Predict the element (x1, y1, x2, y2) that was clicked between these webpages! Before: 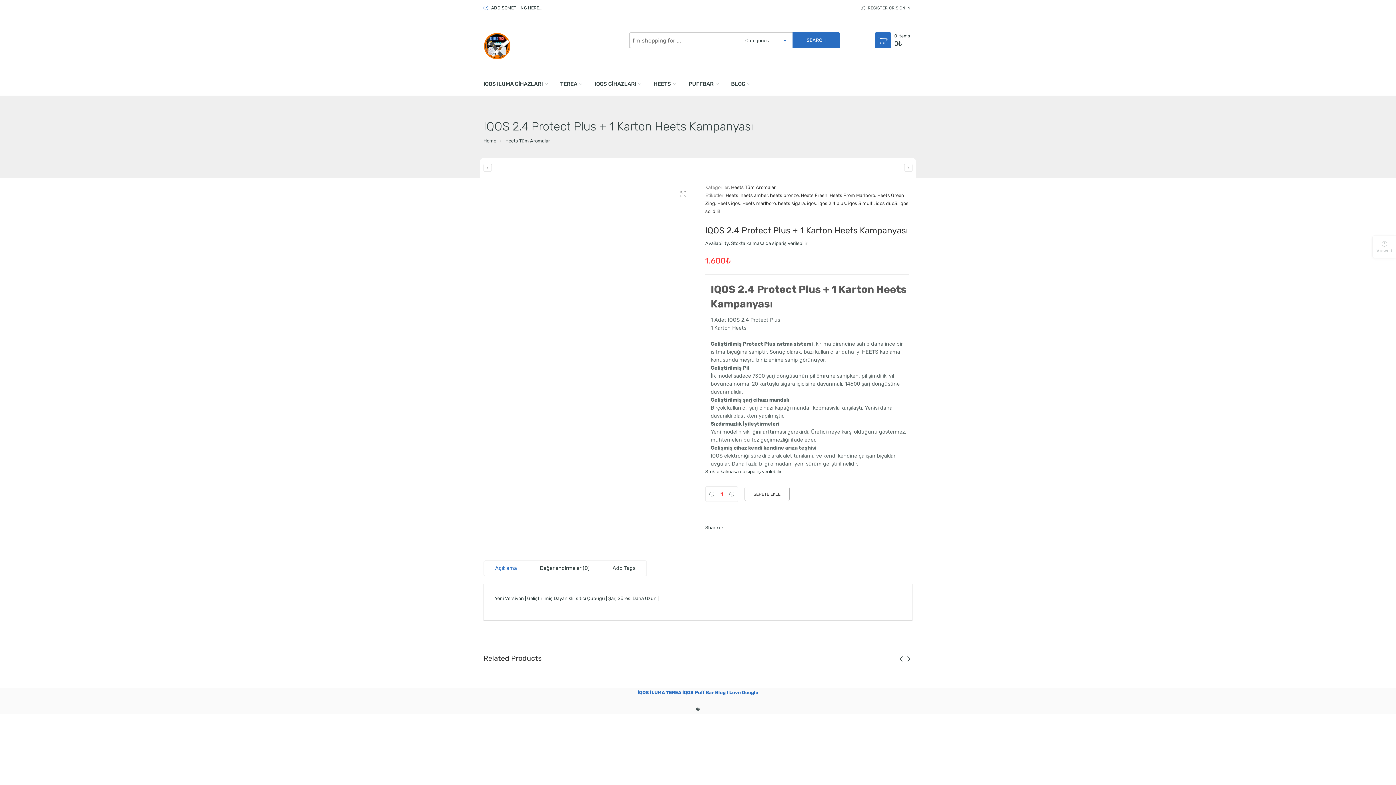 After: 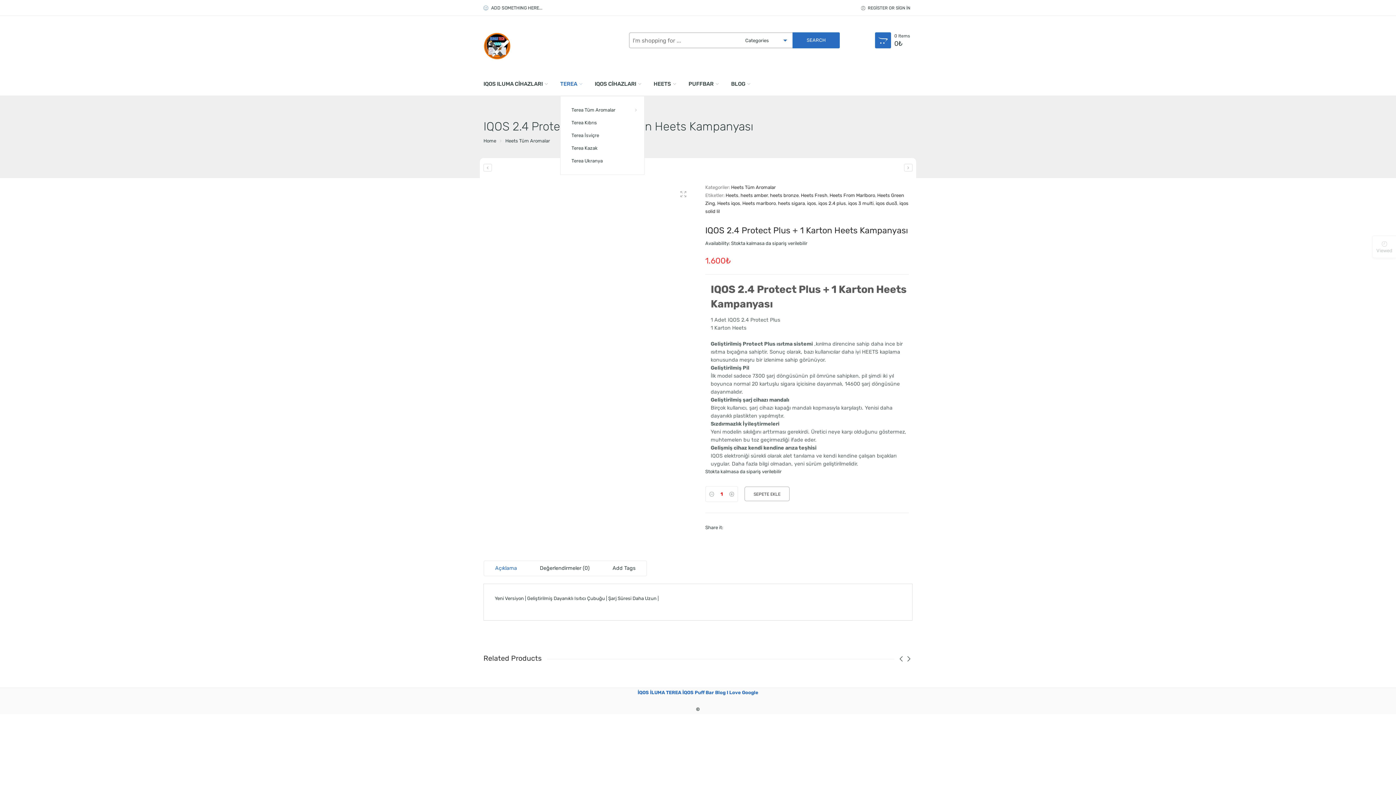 Action: bbox: (560, 72, 593, 95) label: TEREA